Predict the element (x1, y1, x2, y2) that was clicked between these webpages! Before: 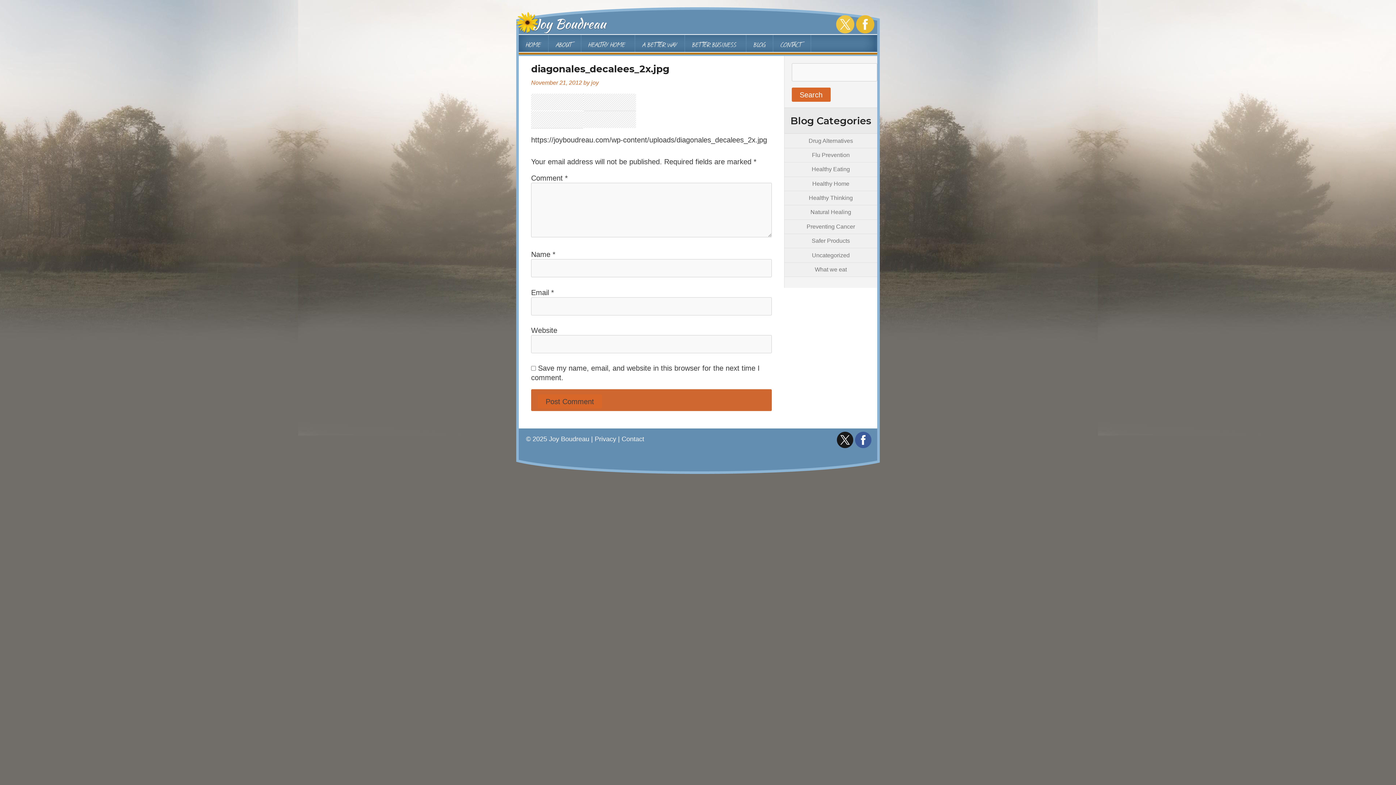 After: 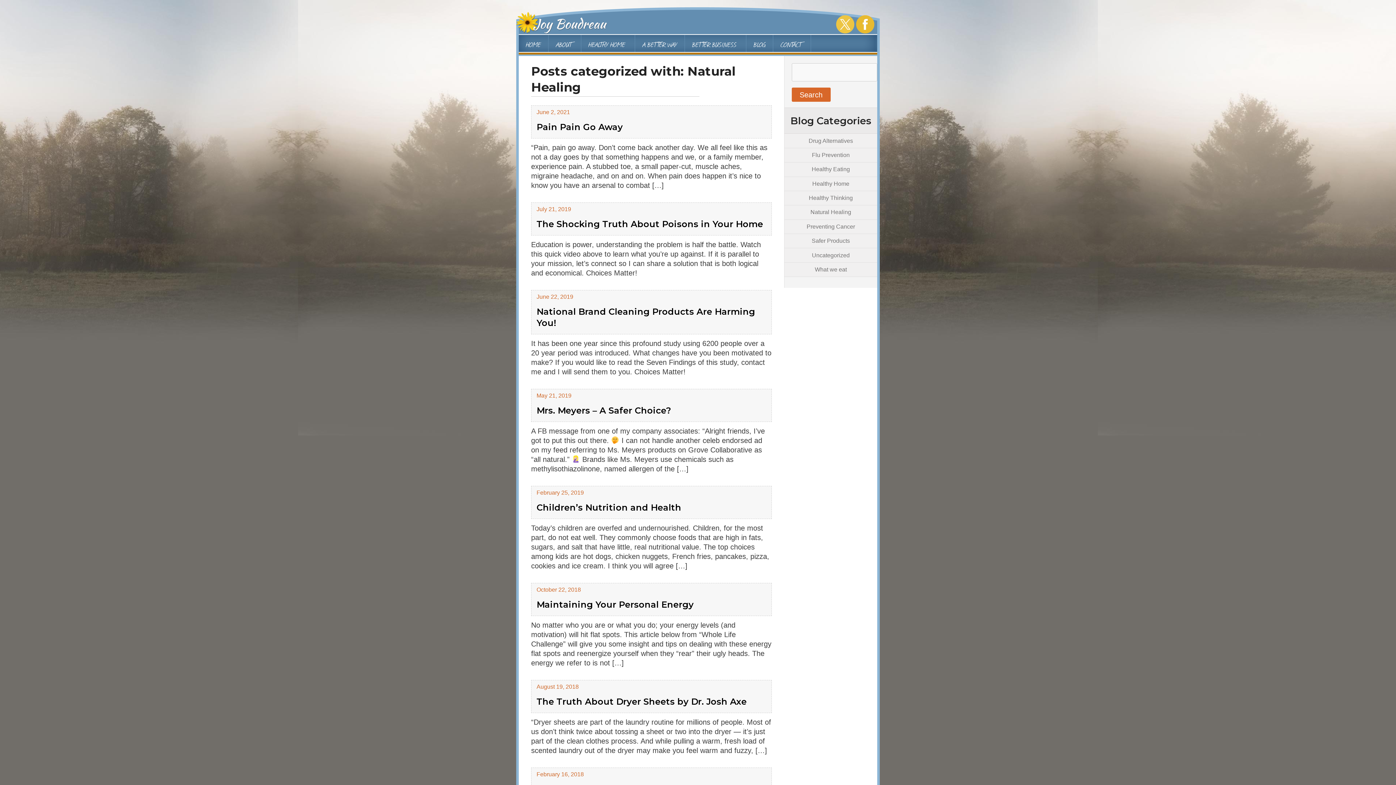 Action: label: Natural Healing bbox: (810, 209, 851, 215)